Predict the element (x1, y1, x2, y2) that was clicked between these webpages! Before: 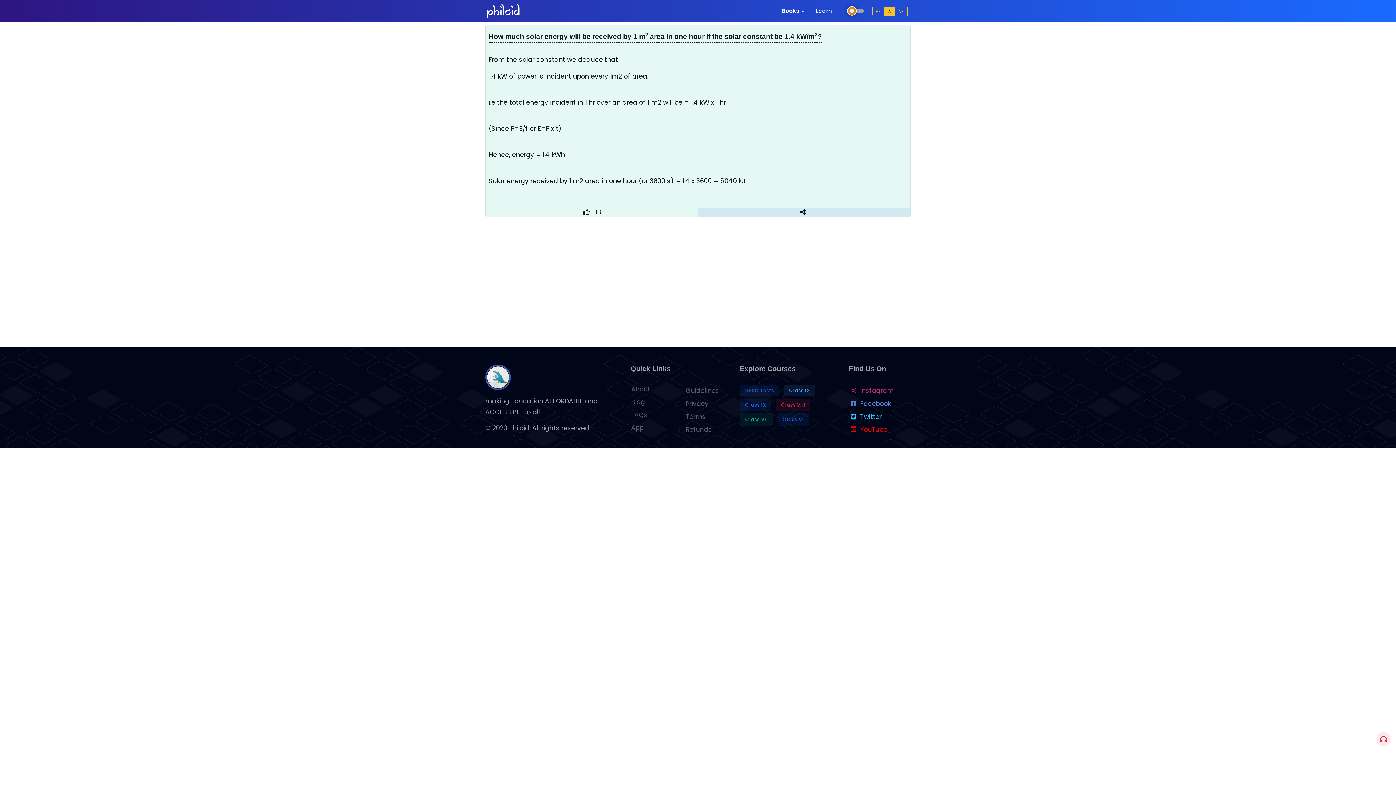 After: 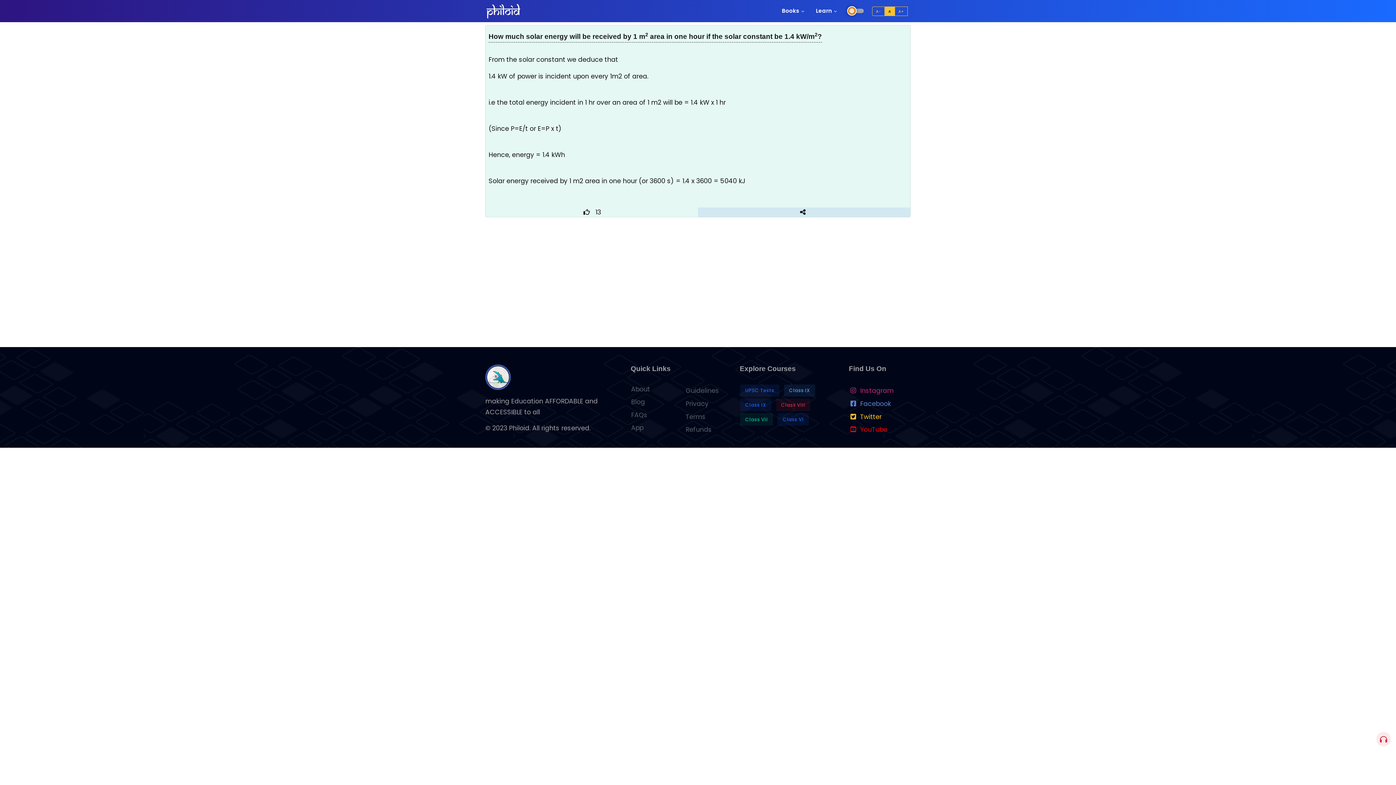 Action: label: Twitter bbox: (849, 410, 910, 423)